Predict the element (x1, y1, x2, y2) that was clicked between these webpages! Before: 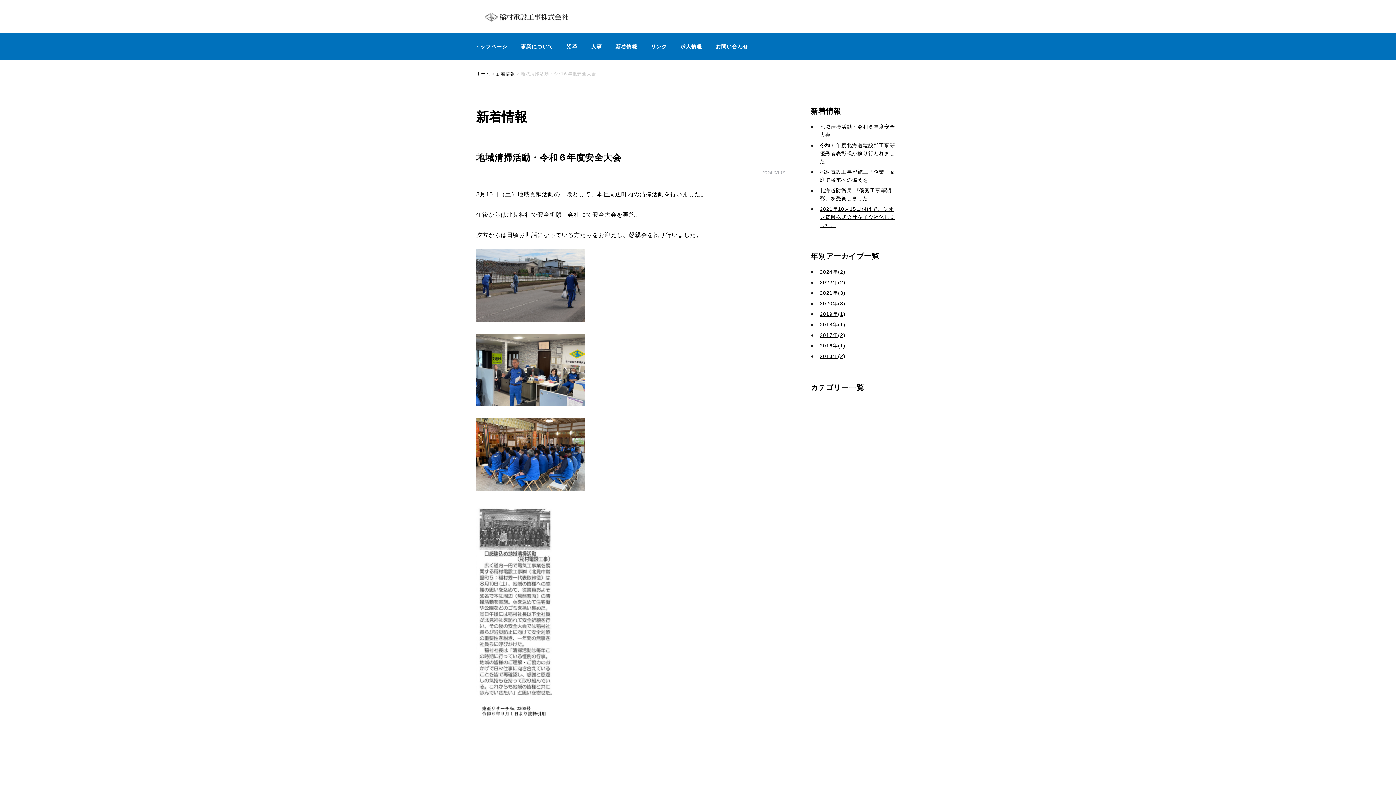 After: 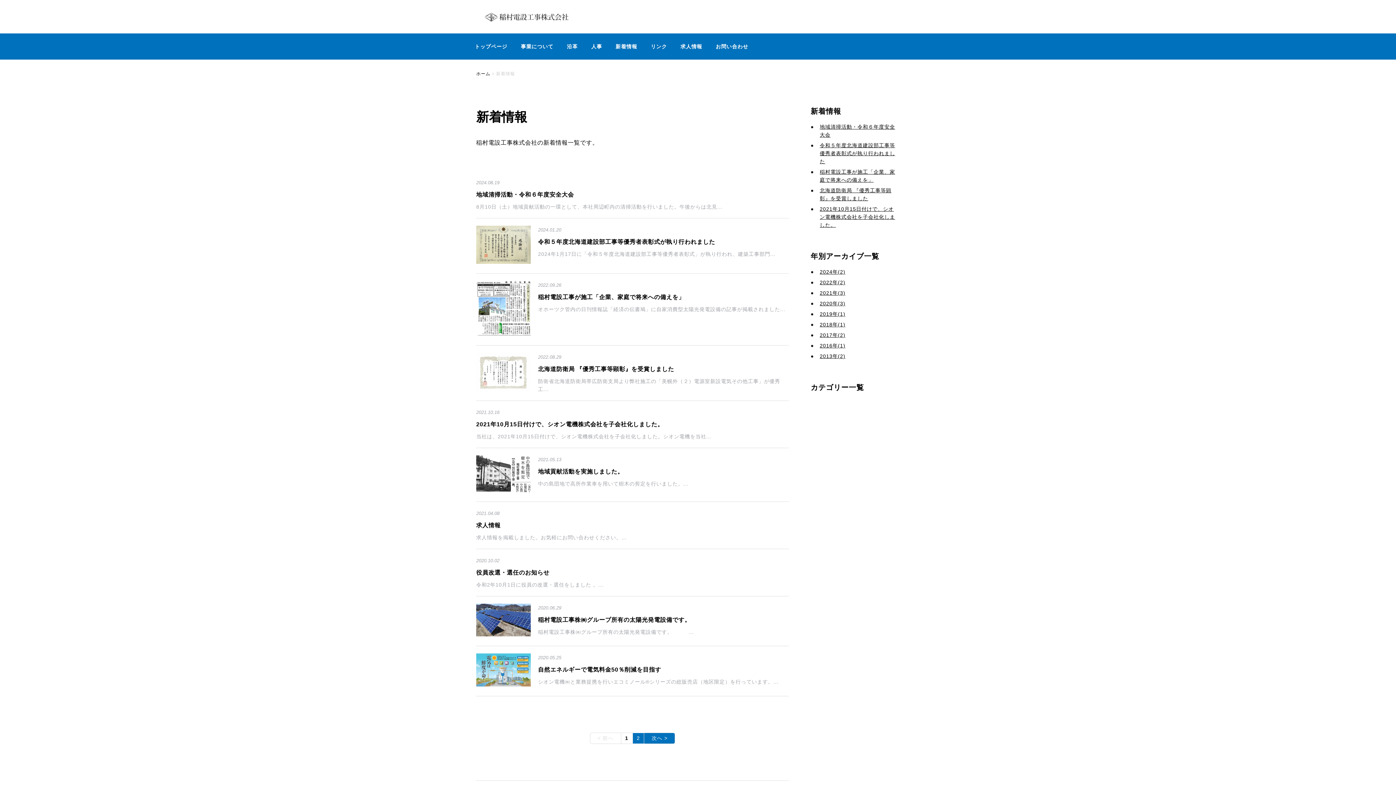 Action: label: 新着情報 bbox: (496, 71, 515, 76)